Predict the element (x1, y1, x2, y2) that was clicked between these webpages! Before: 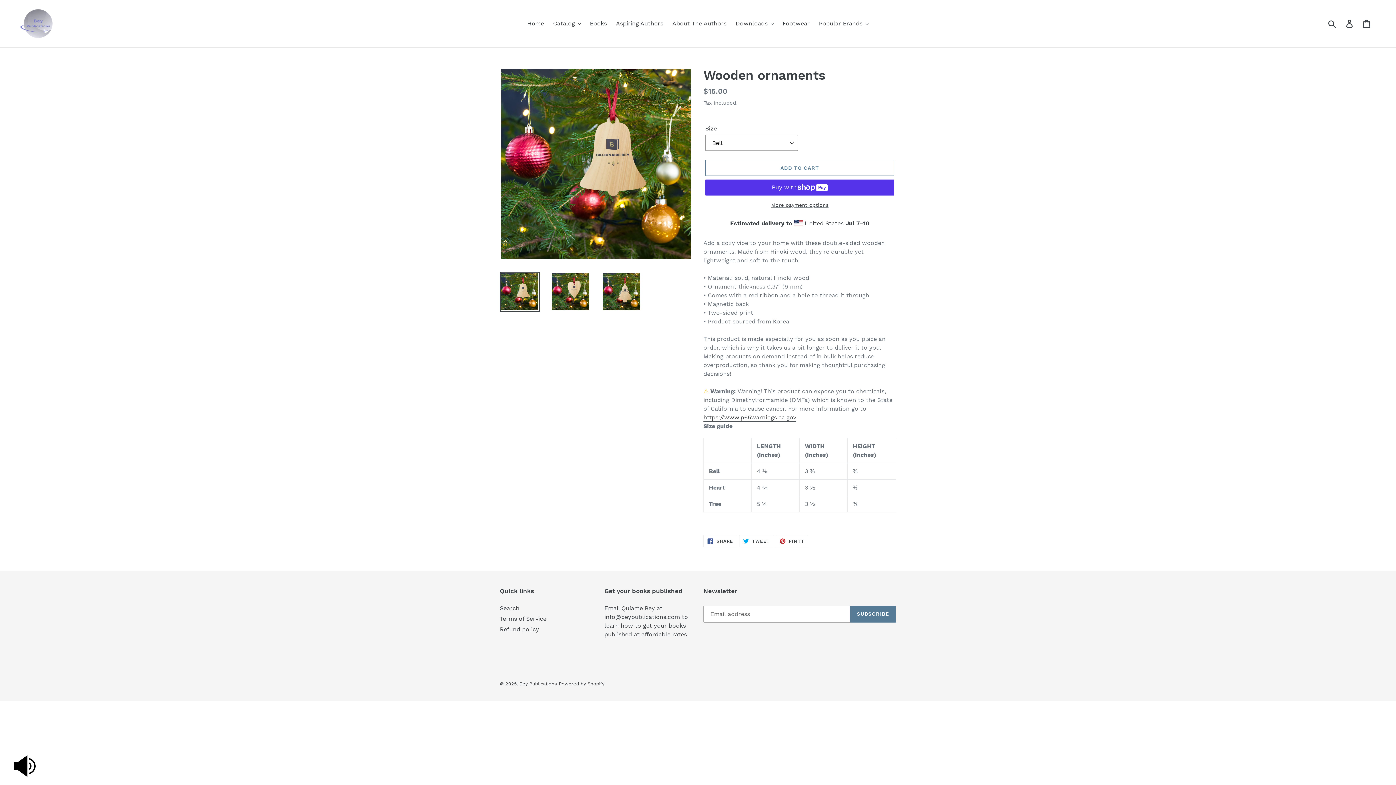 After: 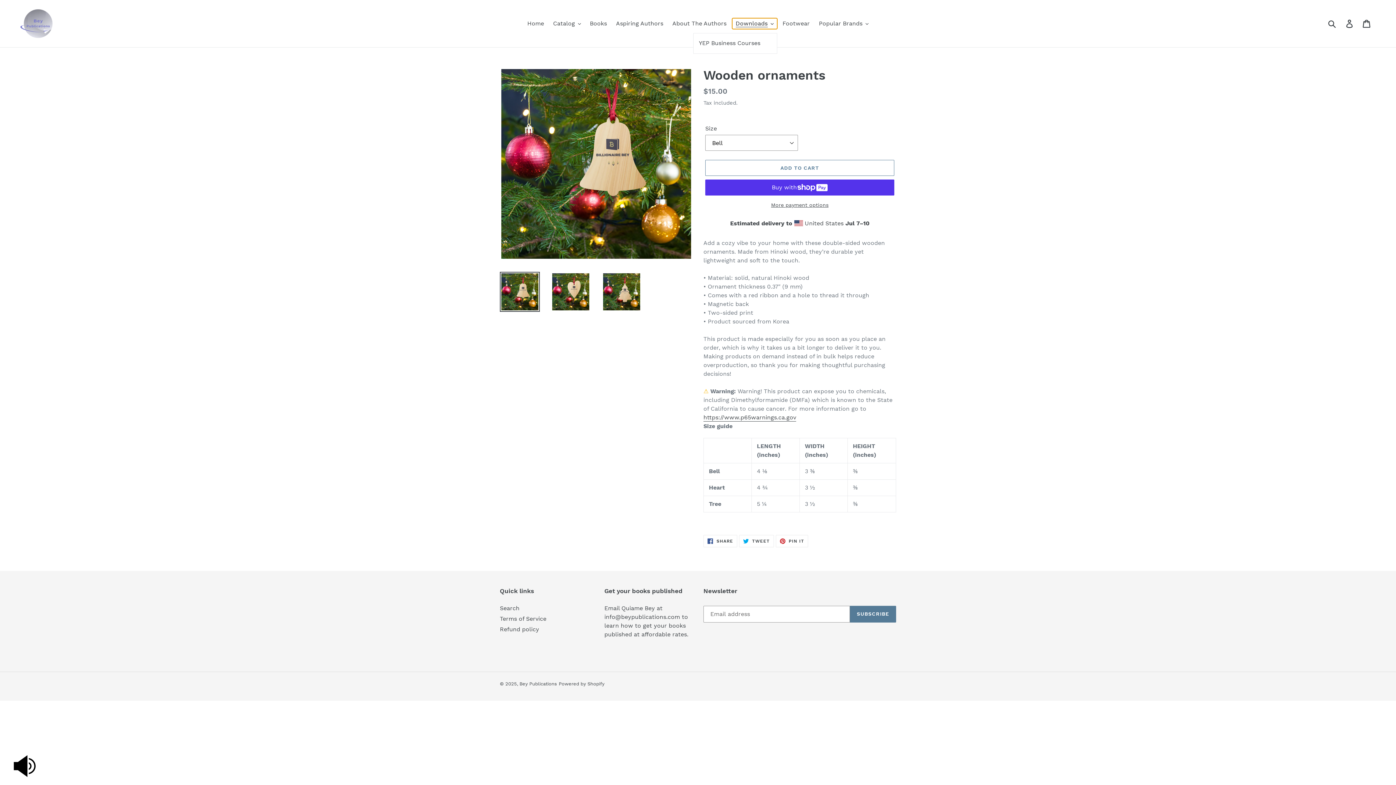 Action: bbox: (732, 18, 777, 29) label: Downloads